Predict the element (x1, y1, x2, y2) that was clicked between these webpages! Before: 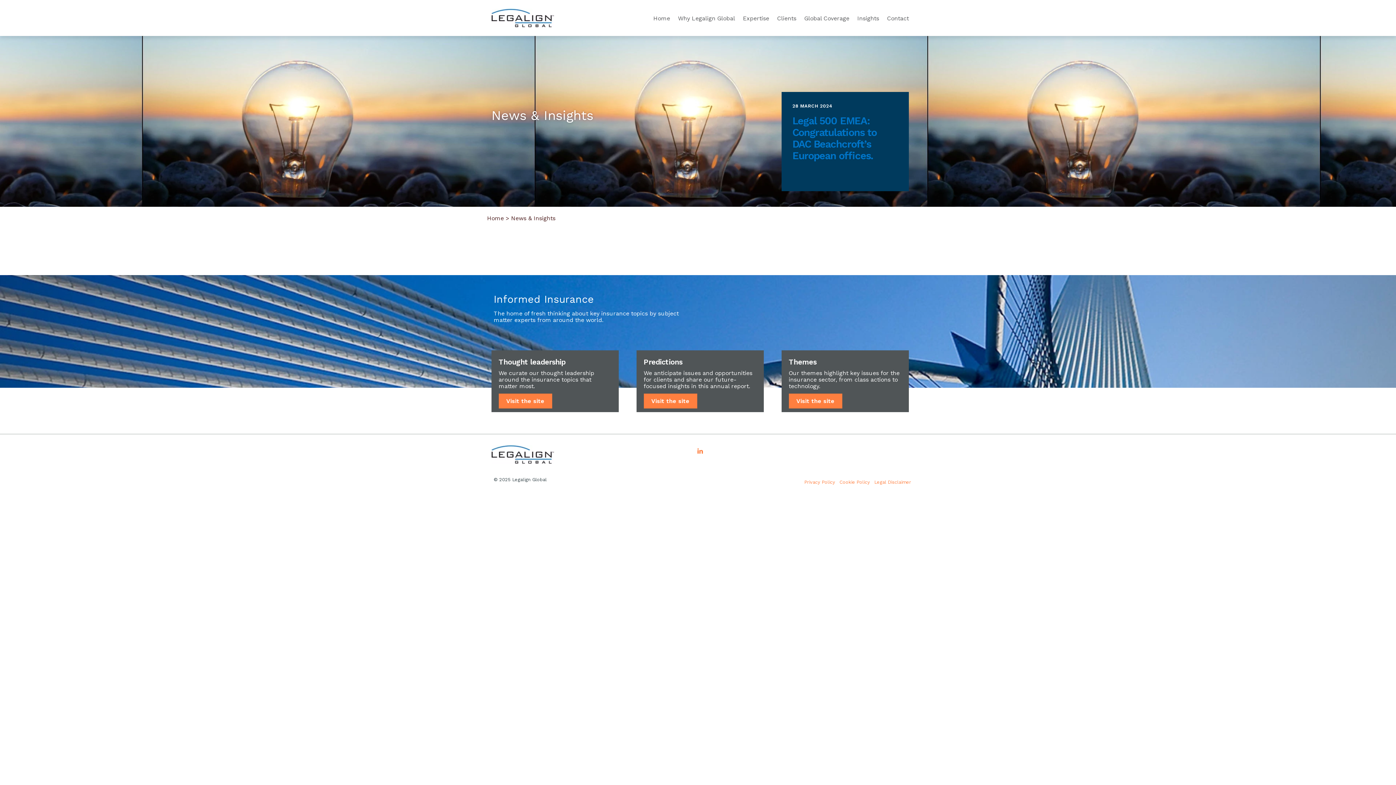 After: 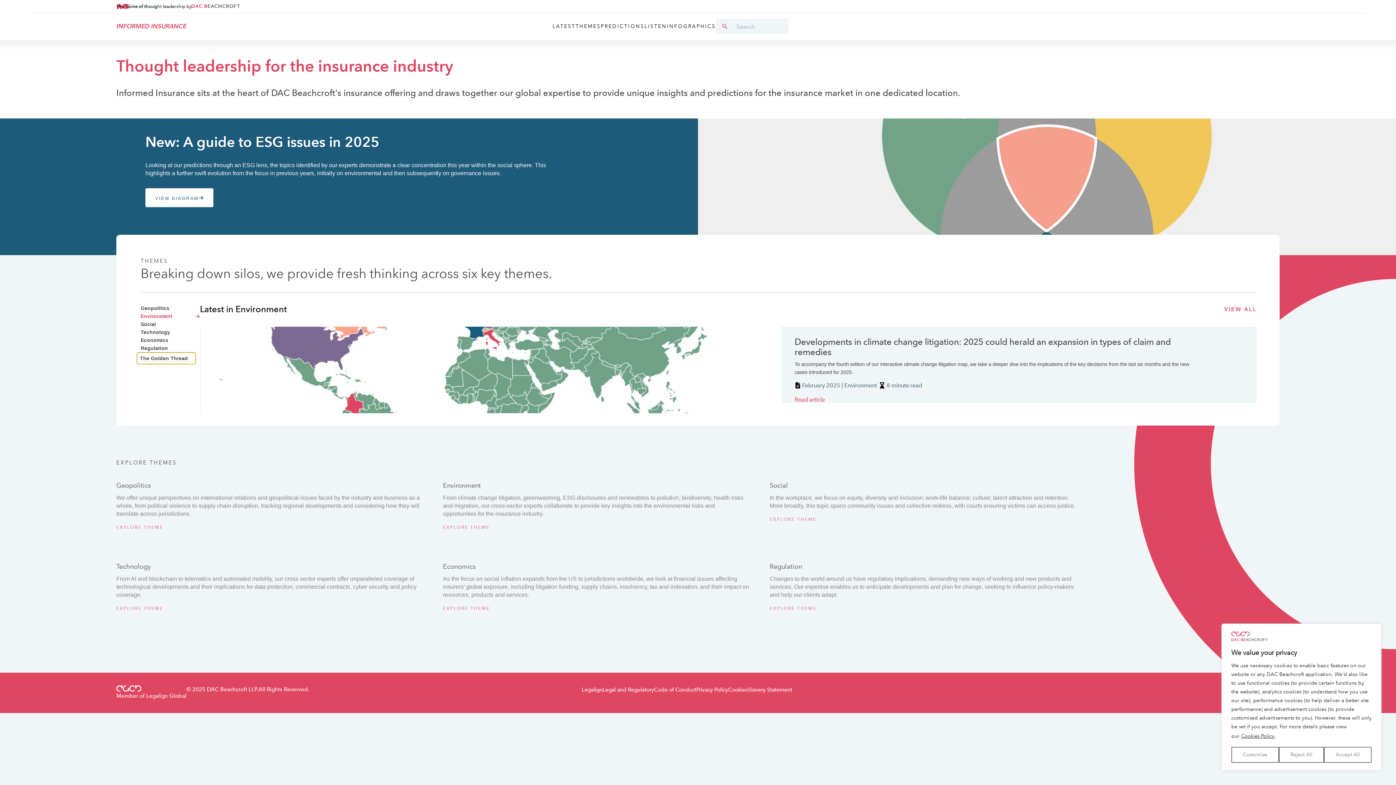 Action: label: Visit the site bbox: (788, 393, 842, 408)